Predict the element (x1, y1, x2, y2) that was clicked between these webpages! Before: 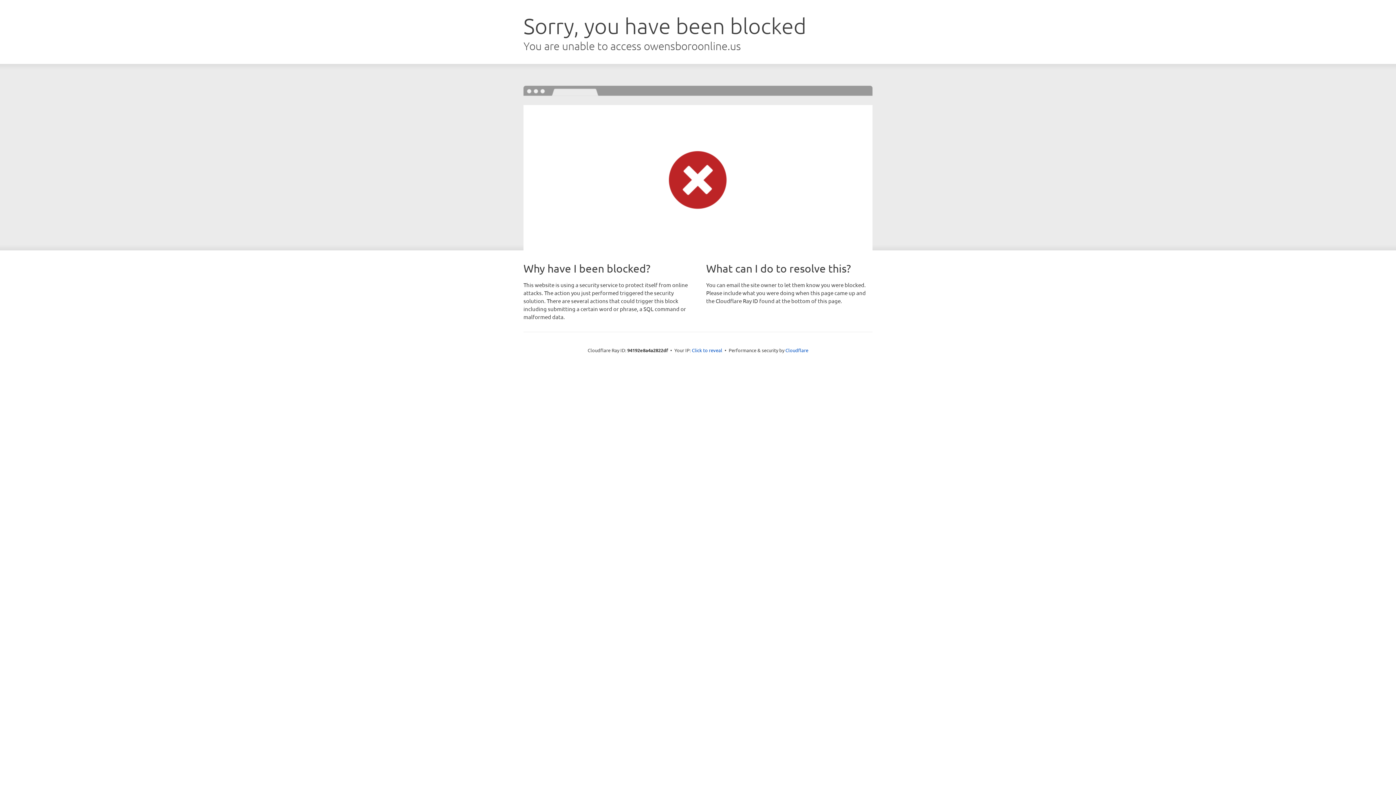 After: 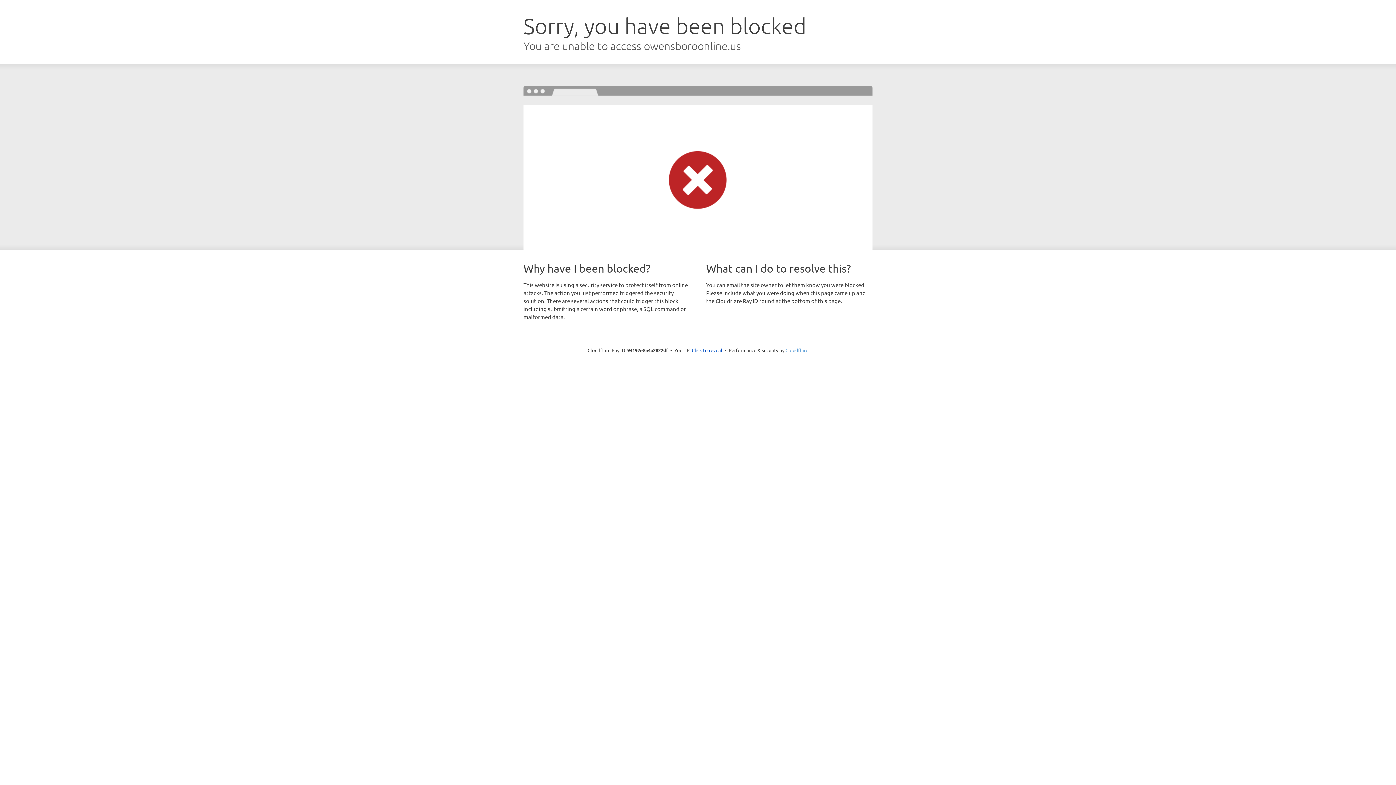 Action: label: Cloudflare bbox: (785, 347, 808, 353)